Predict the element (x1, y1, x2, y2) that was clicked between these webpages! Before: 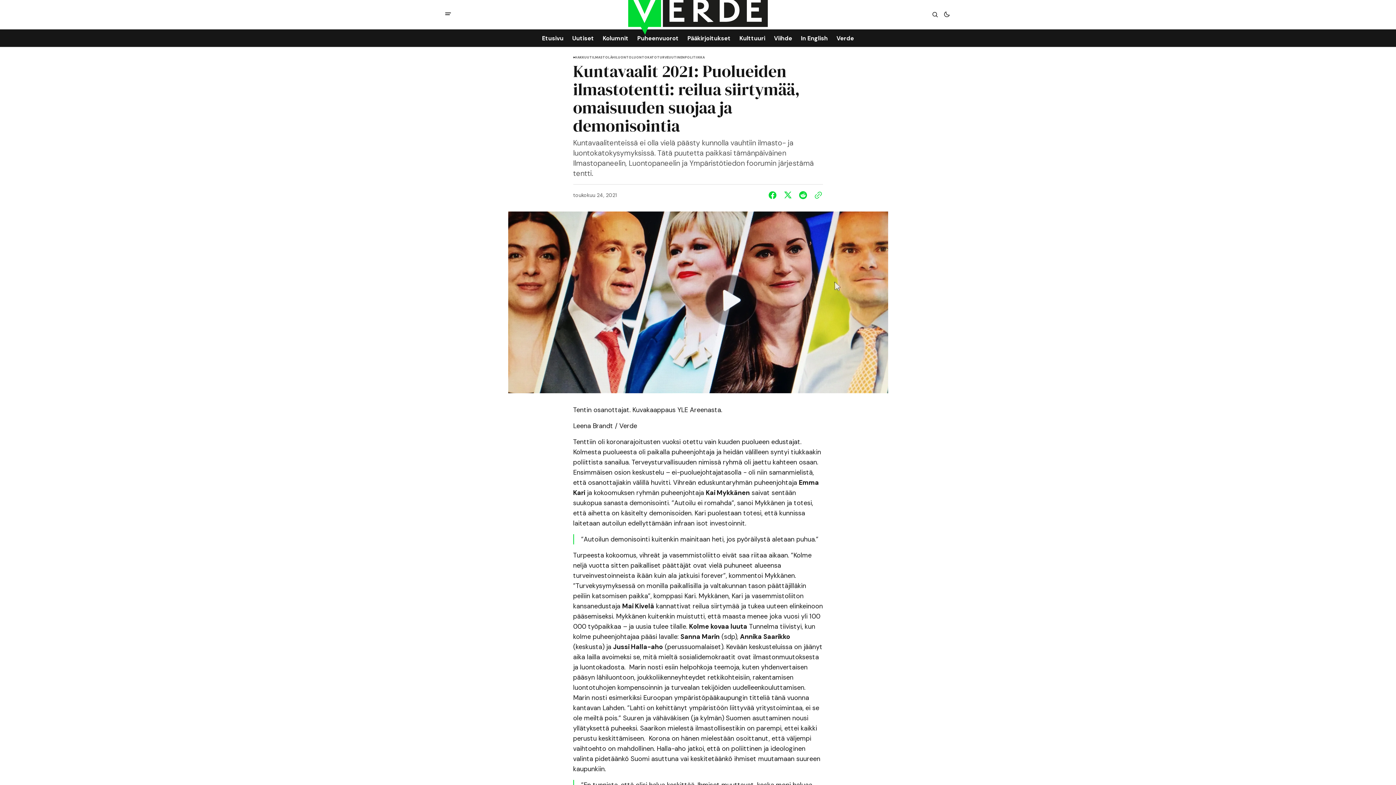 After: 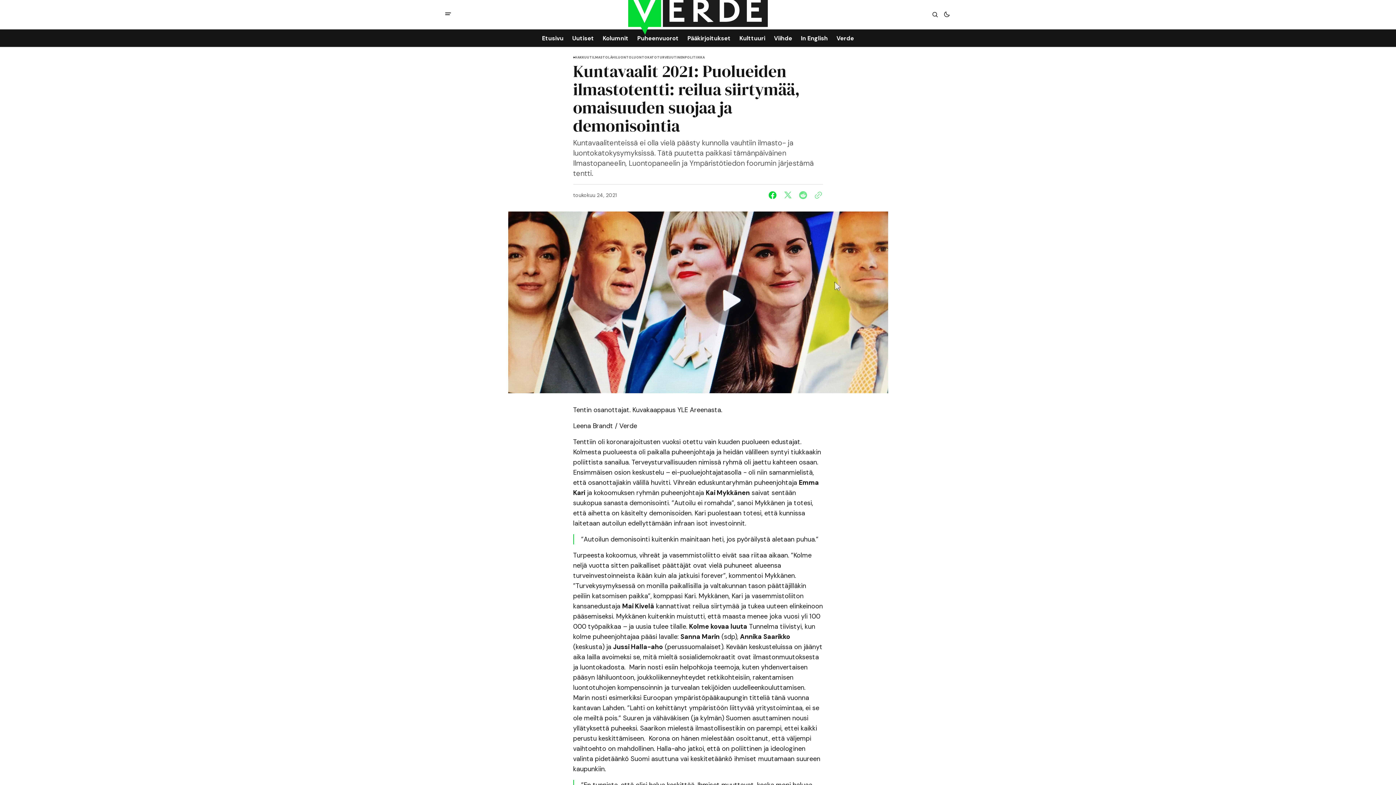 Action: label: Share on facebook bbox: (767, 190, 780, 200)